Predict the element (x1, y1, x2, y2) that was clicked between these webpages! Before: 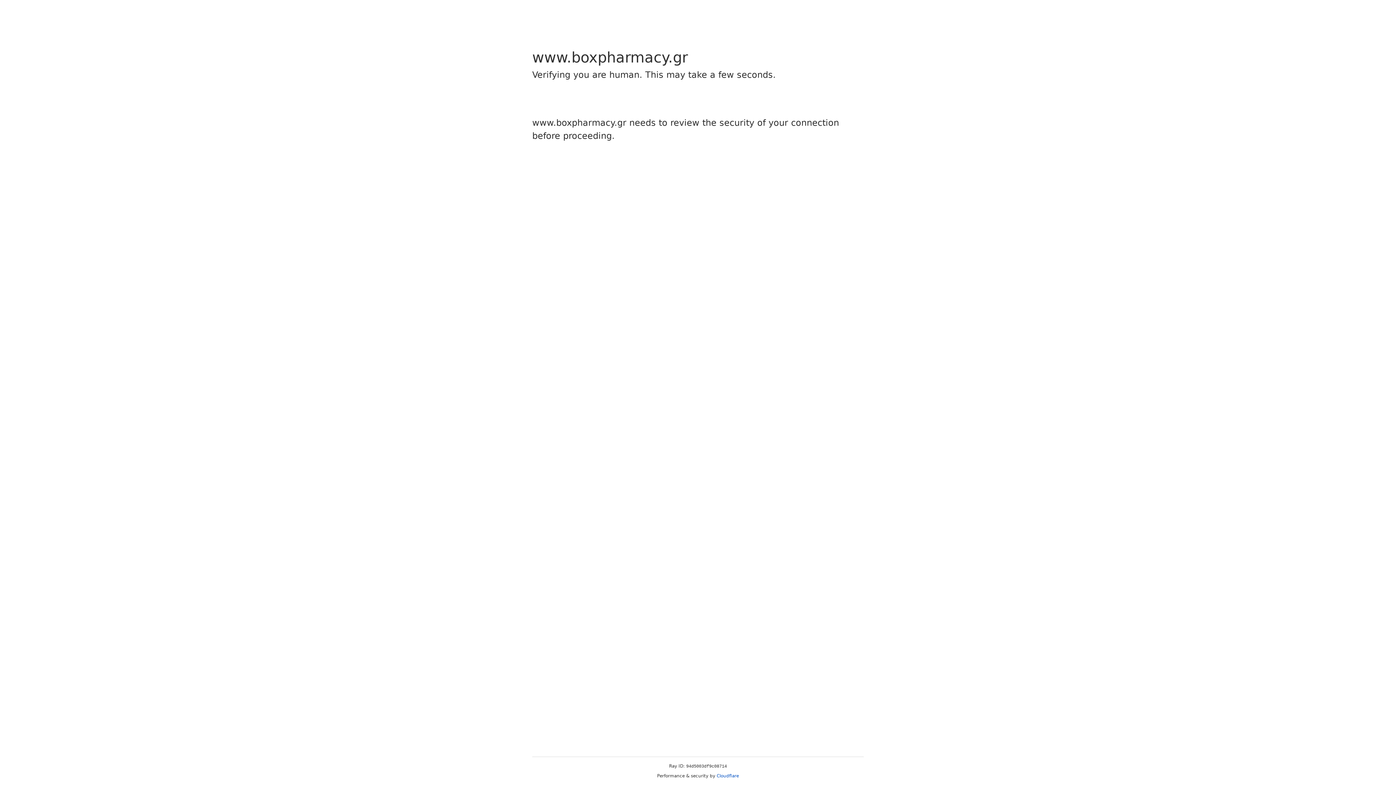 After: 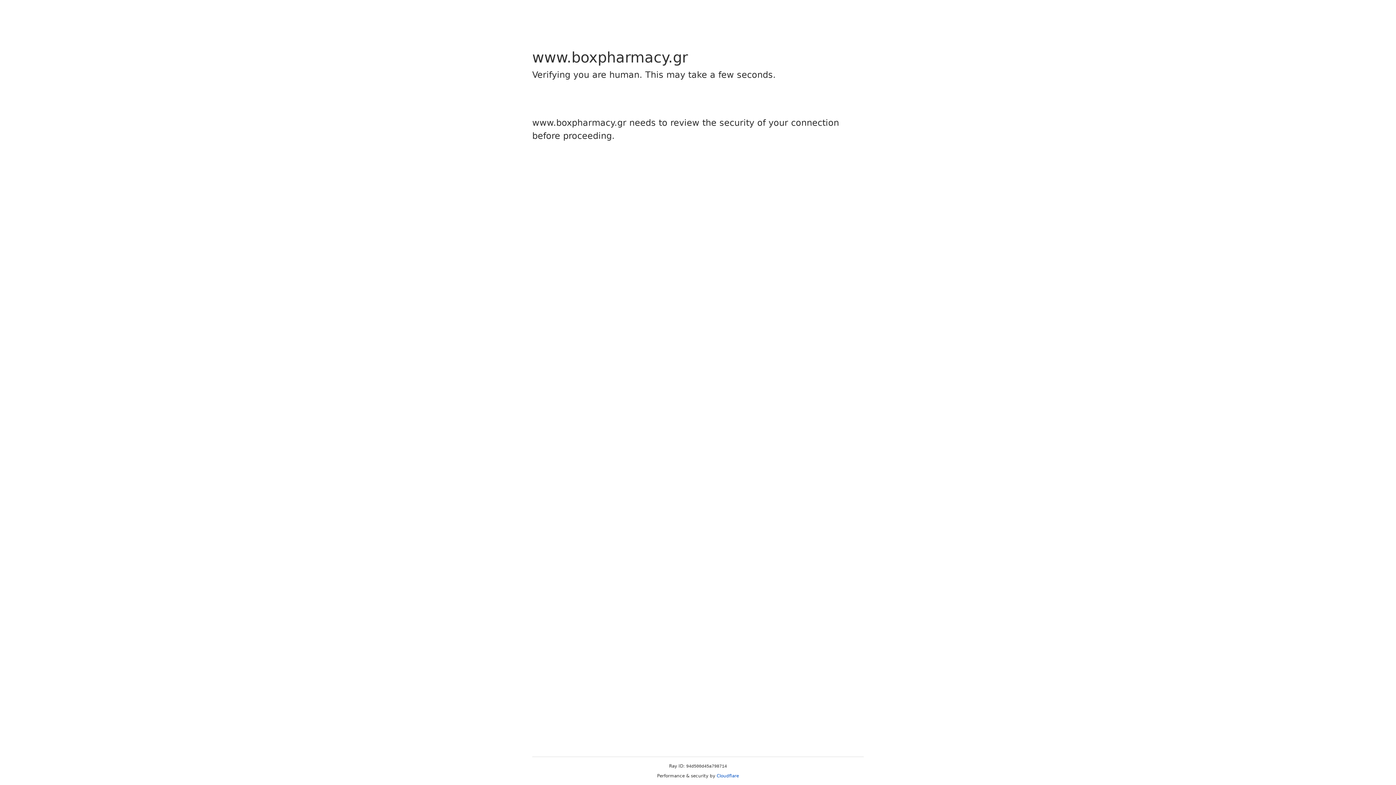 Action: label: Cloudflare bbox: (716, 773, 739, 778)